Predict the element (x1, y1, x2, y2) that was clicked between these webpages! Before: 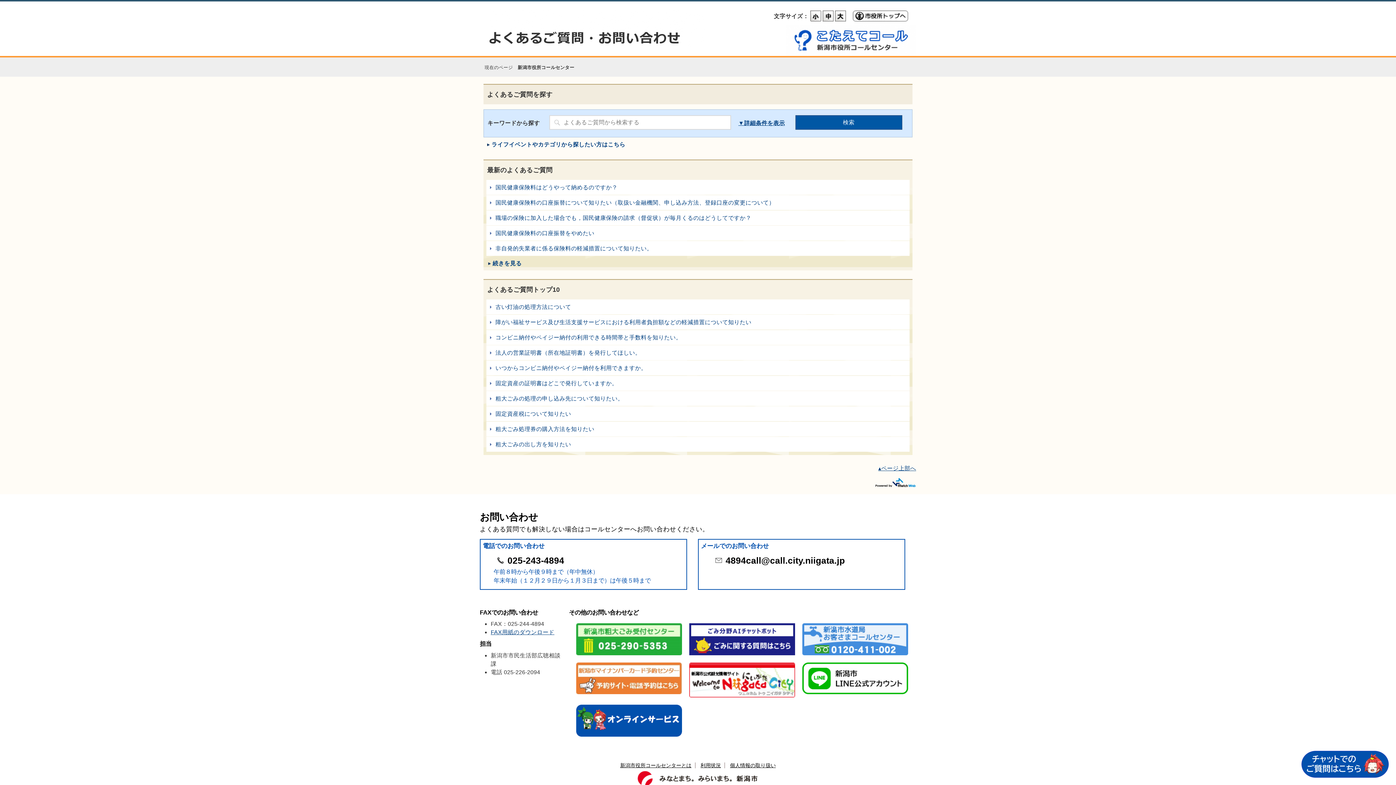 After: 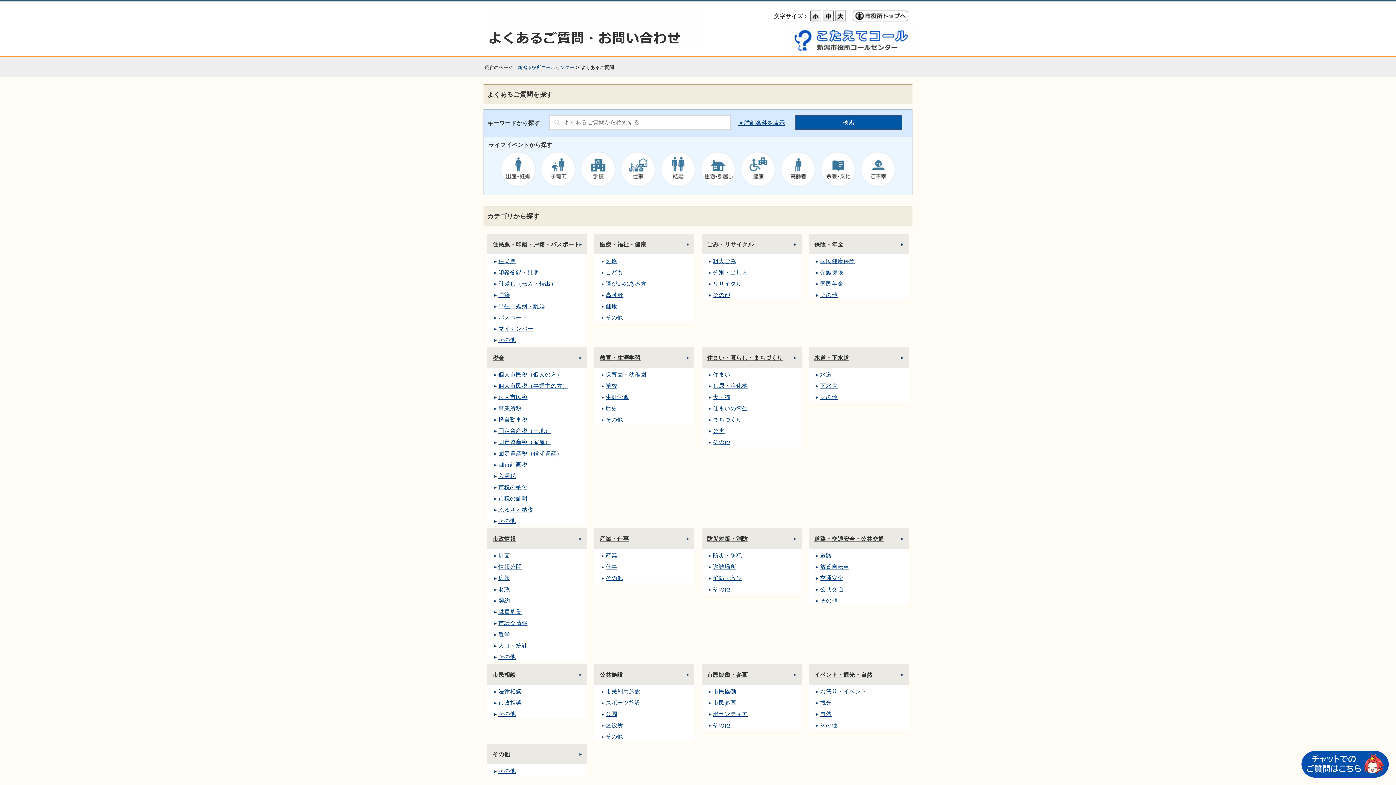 Action: bbox: (487, 141, 625, 147) label: ライフイベントやカテゴリから探したい方はこちら